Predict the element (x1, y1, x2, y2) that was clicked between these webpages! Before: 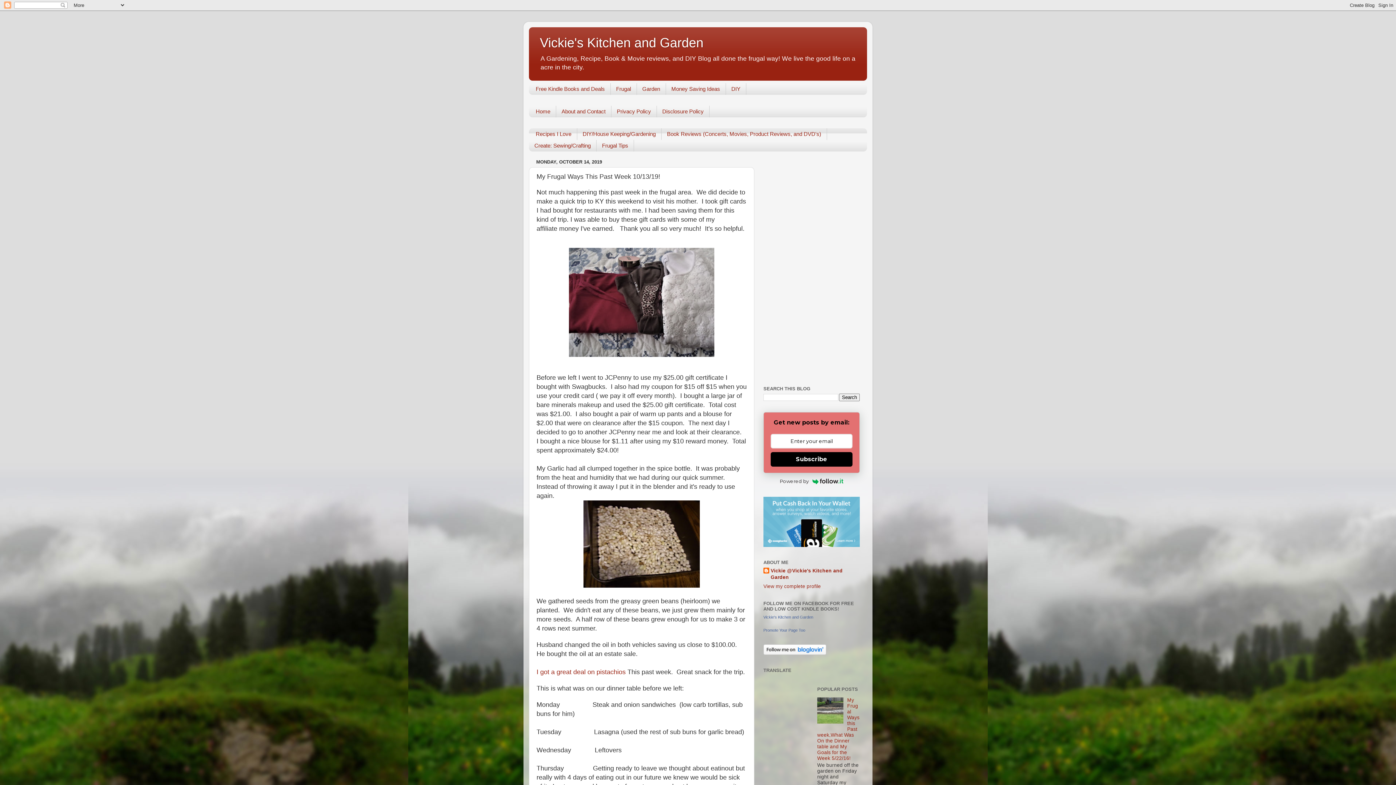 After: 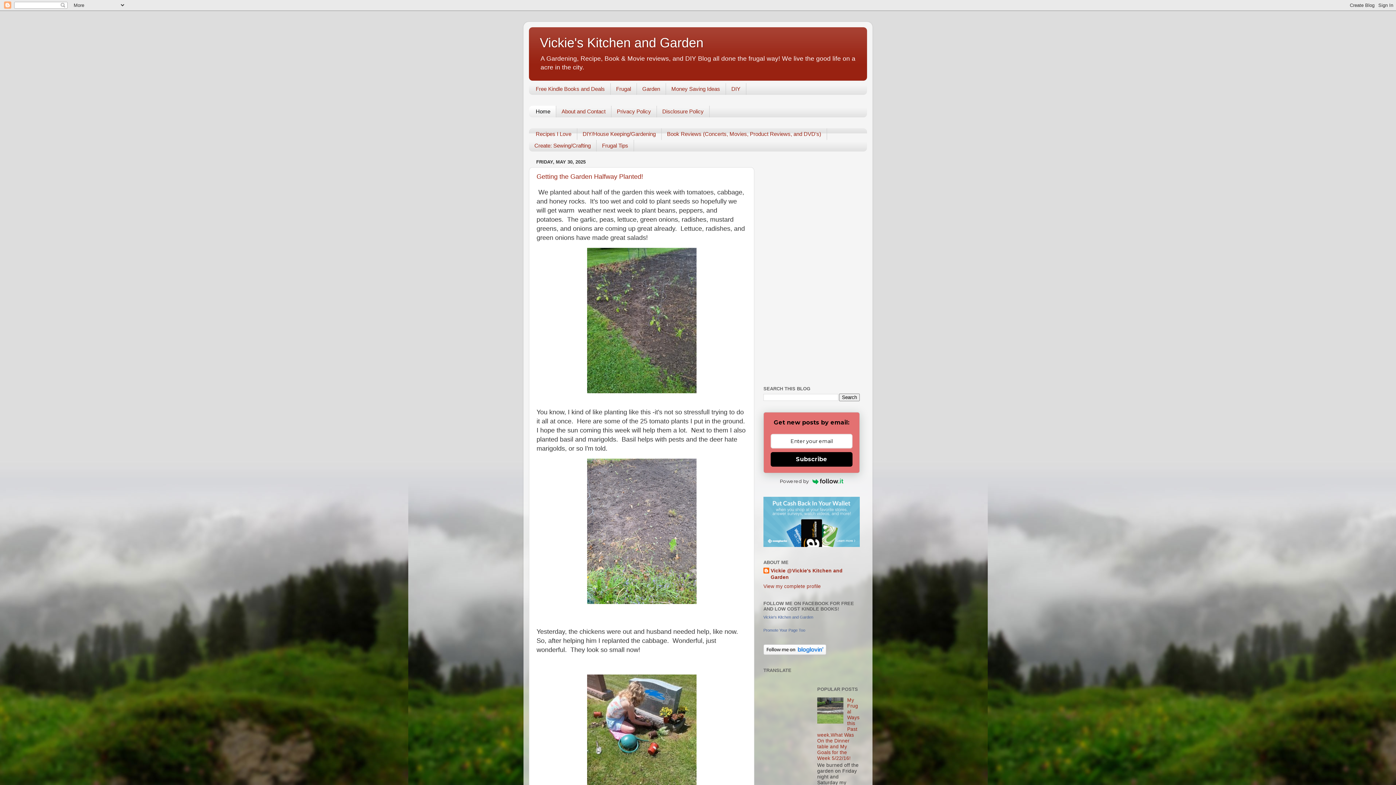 Action: bbox: (529, 105, 556, 117) label: Home